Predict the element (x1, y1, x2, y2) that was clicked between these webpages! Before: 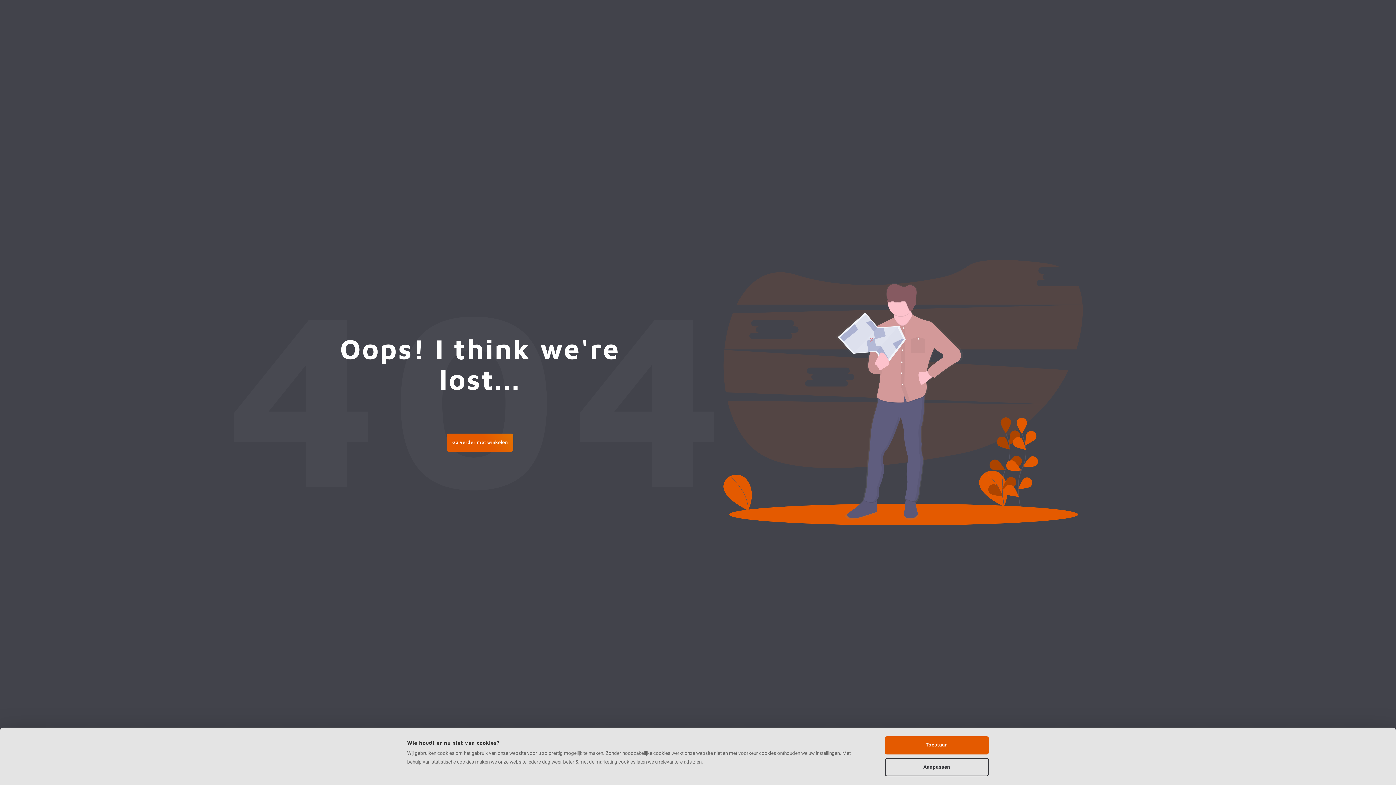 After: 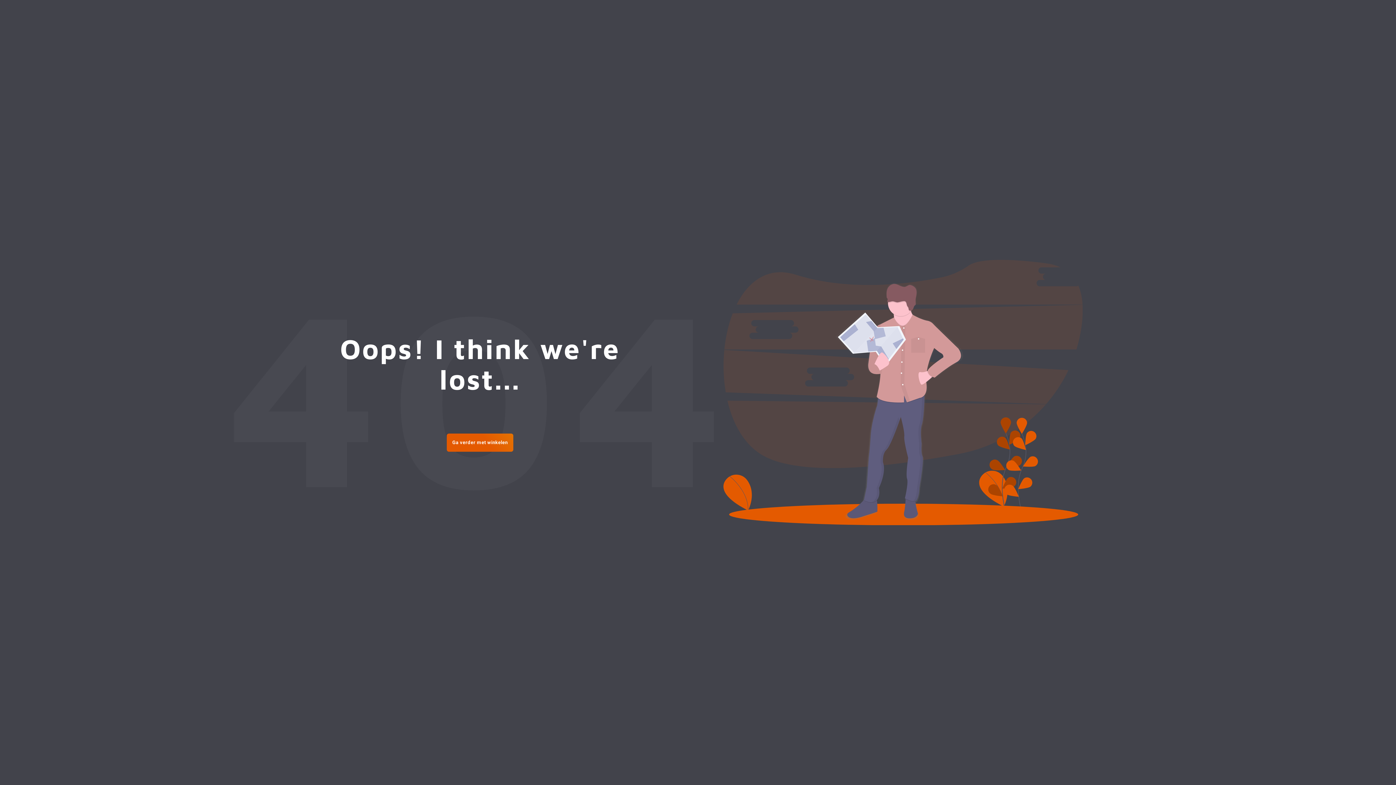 Action: label: Toestaan bbox: (885, 736, 989, 754)